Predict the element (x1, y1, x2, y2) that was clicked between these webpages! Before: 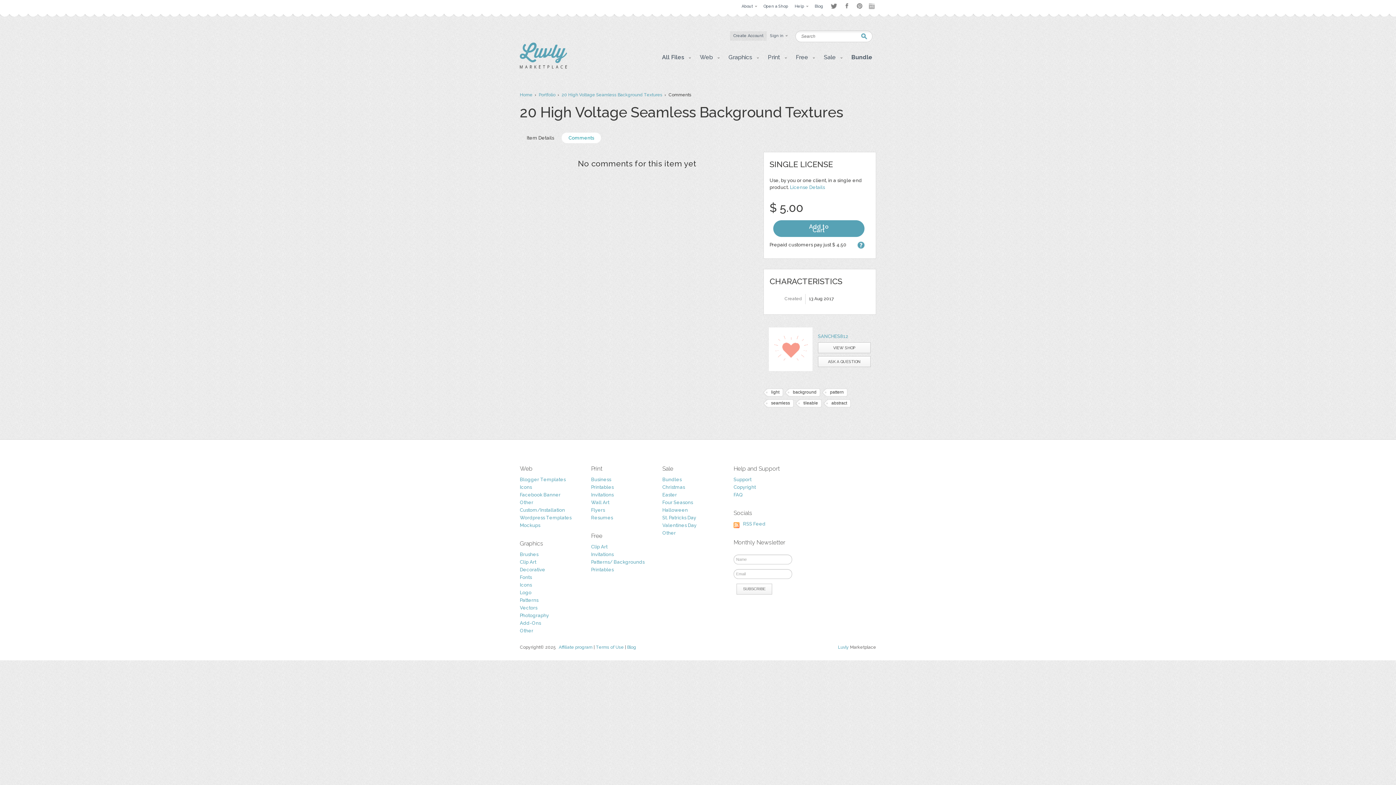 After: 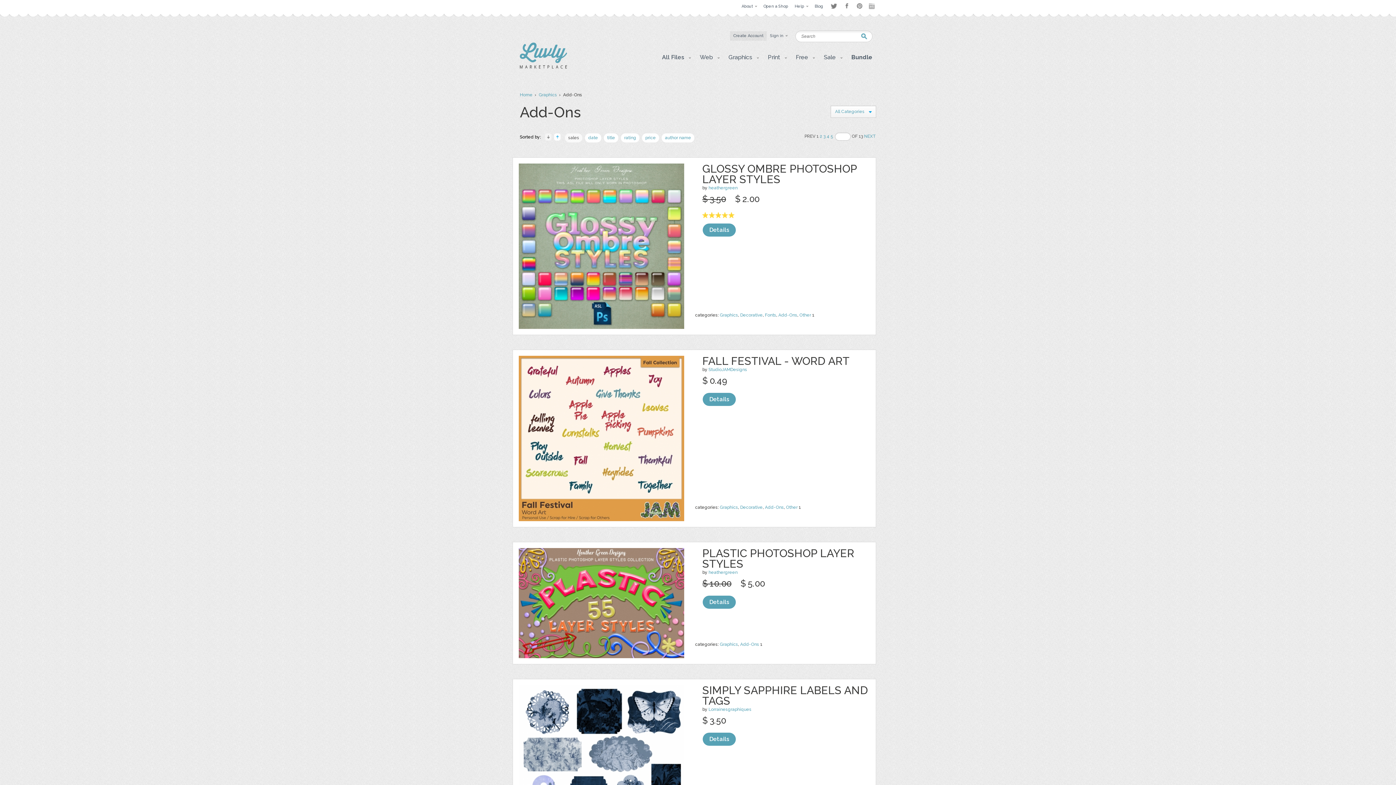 Action: label: Add-Ons bbox: (520, 620, 541, 626)